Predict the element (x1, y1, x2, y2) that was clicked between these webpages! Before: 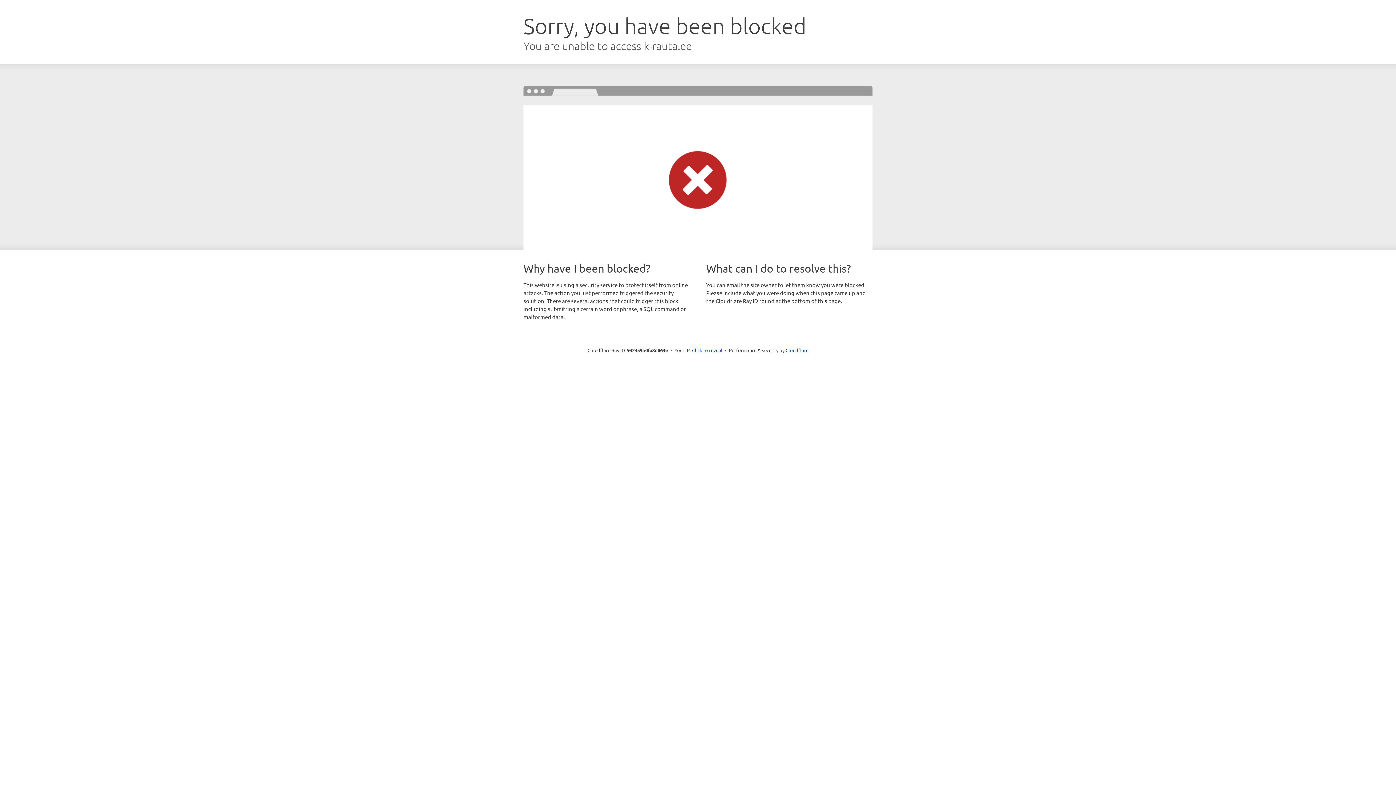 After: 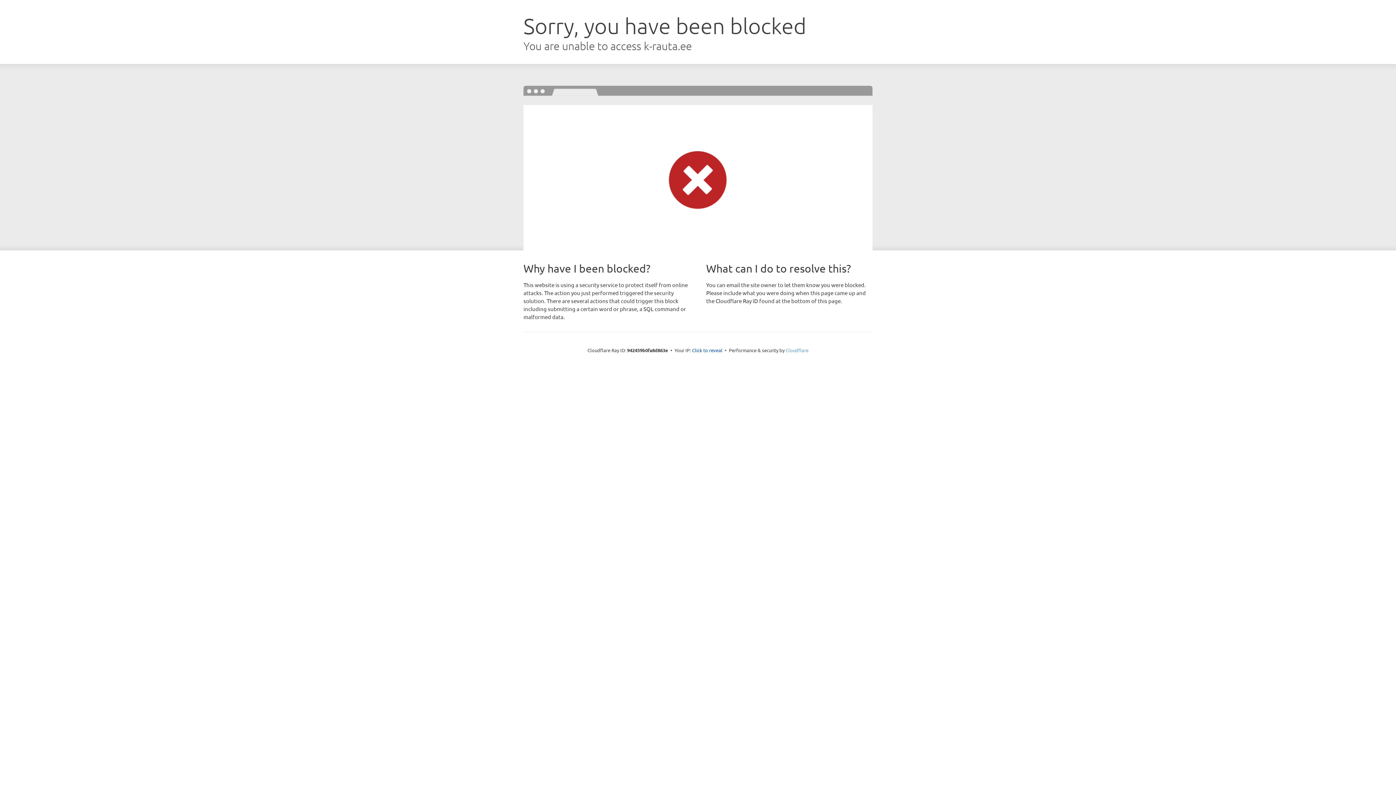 Action: label: Cloudflare bbox: (785, 347, 808, 353)